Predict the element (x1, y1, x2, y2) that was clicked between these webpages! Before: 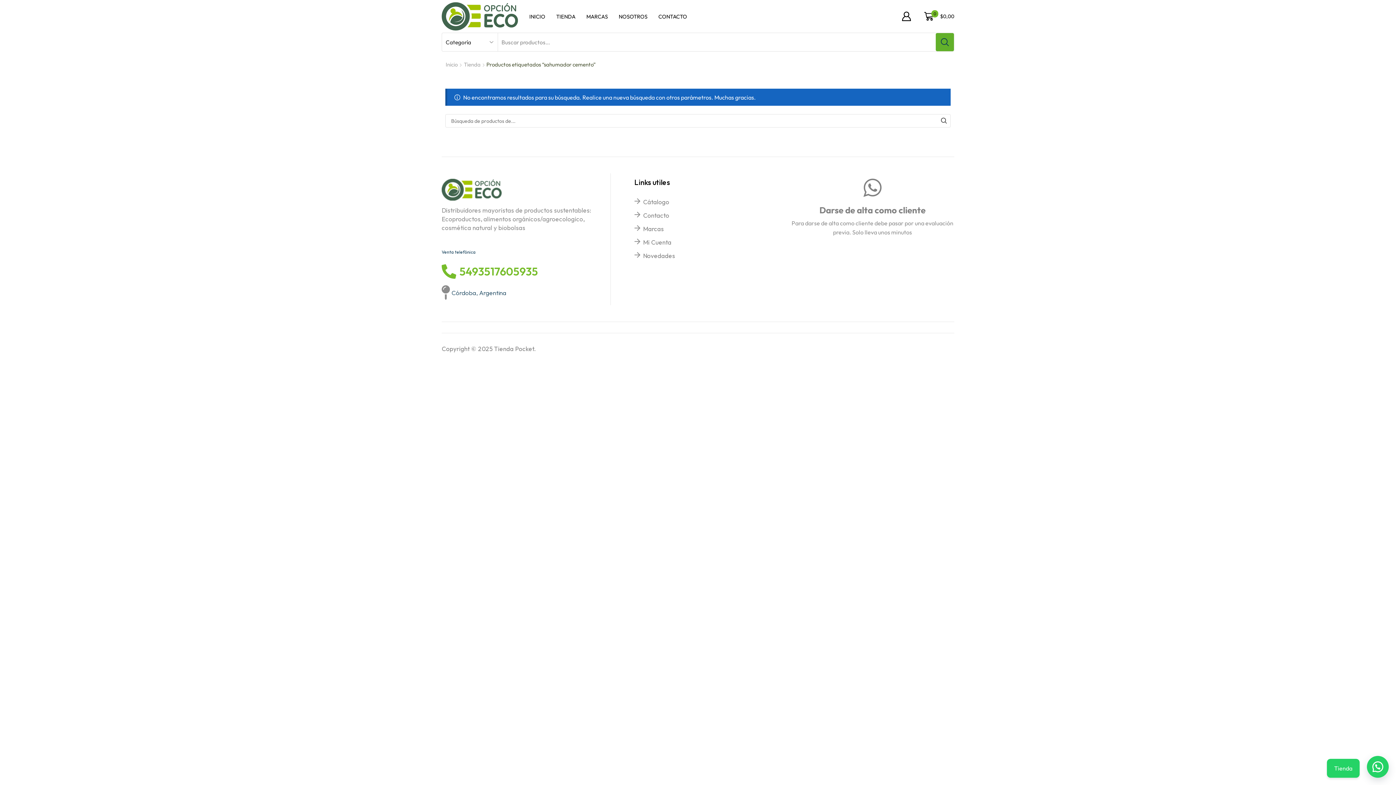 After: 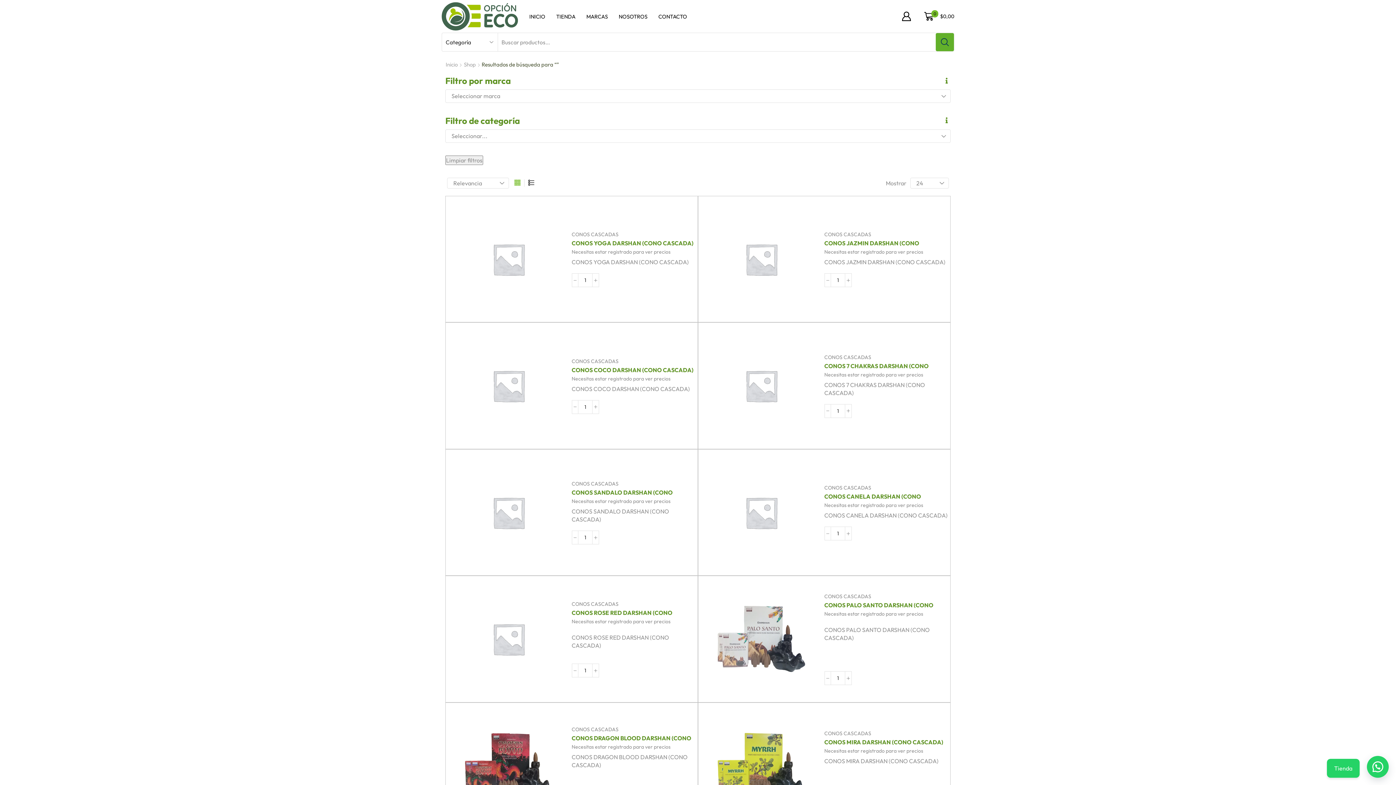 Action: label: Botón de búsqueda bbox: (936, 33, 954, 51)